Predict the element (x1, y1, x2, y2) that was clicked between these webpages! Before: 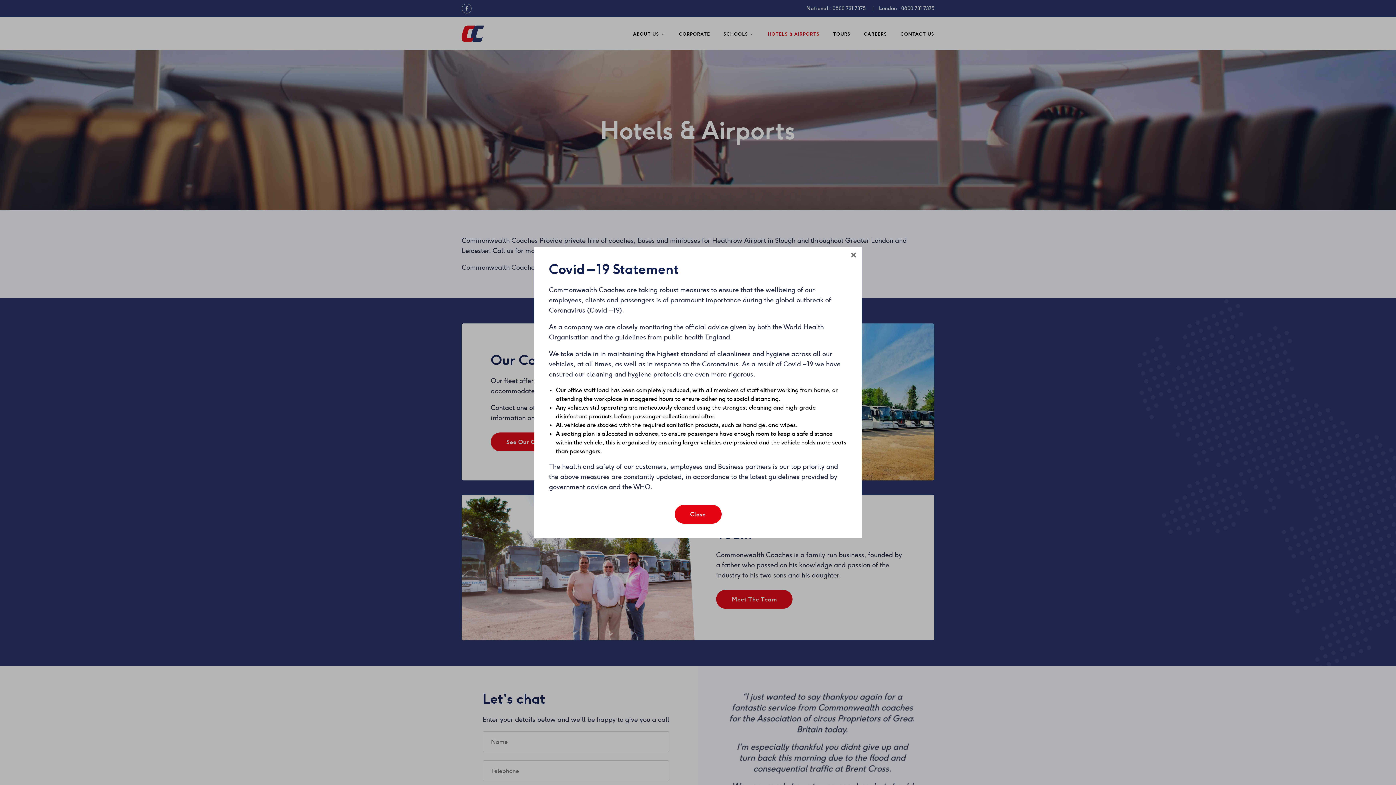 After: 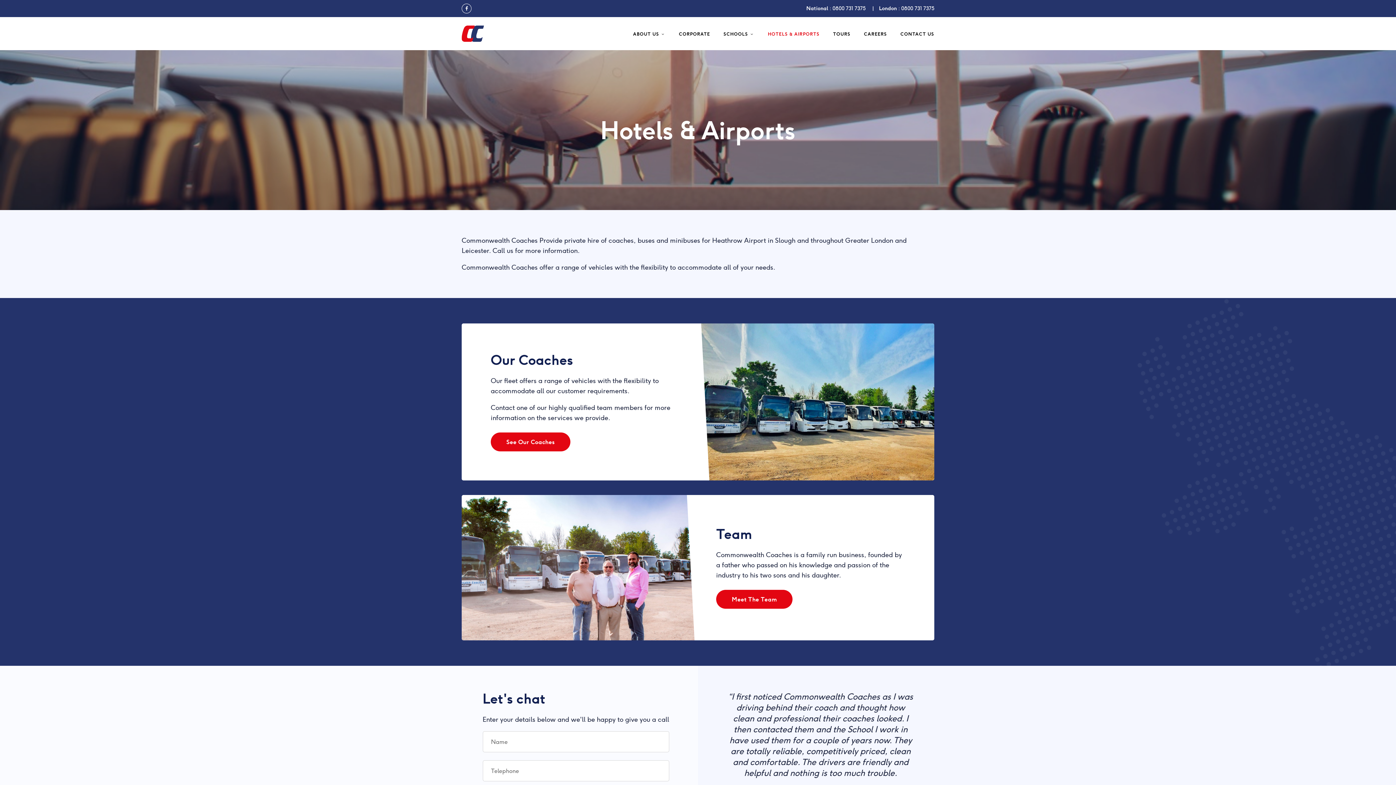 Action: bbox: (845, 247, 861, 263) label: ×